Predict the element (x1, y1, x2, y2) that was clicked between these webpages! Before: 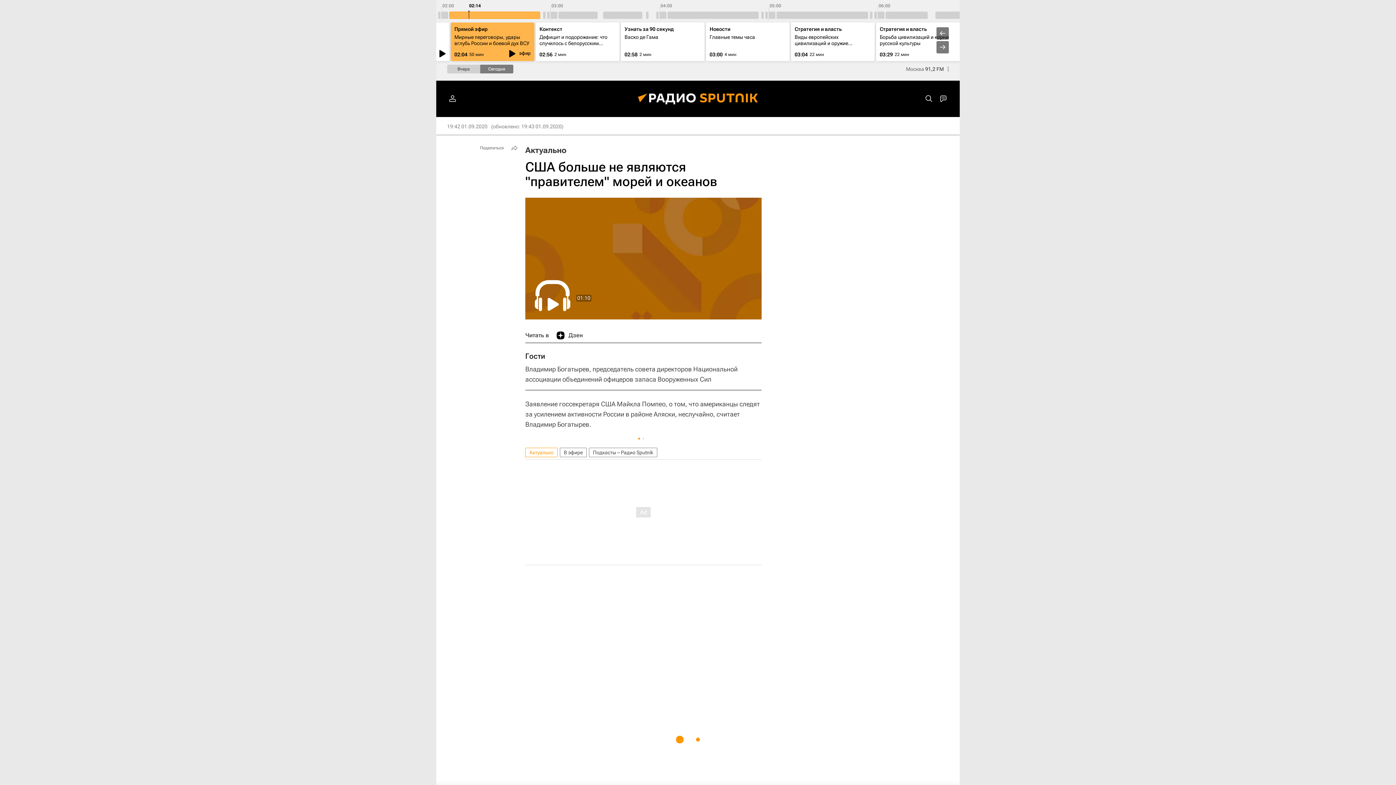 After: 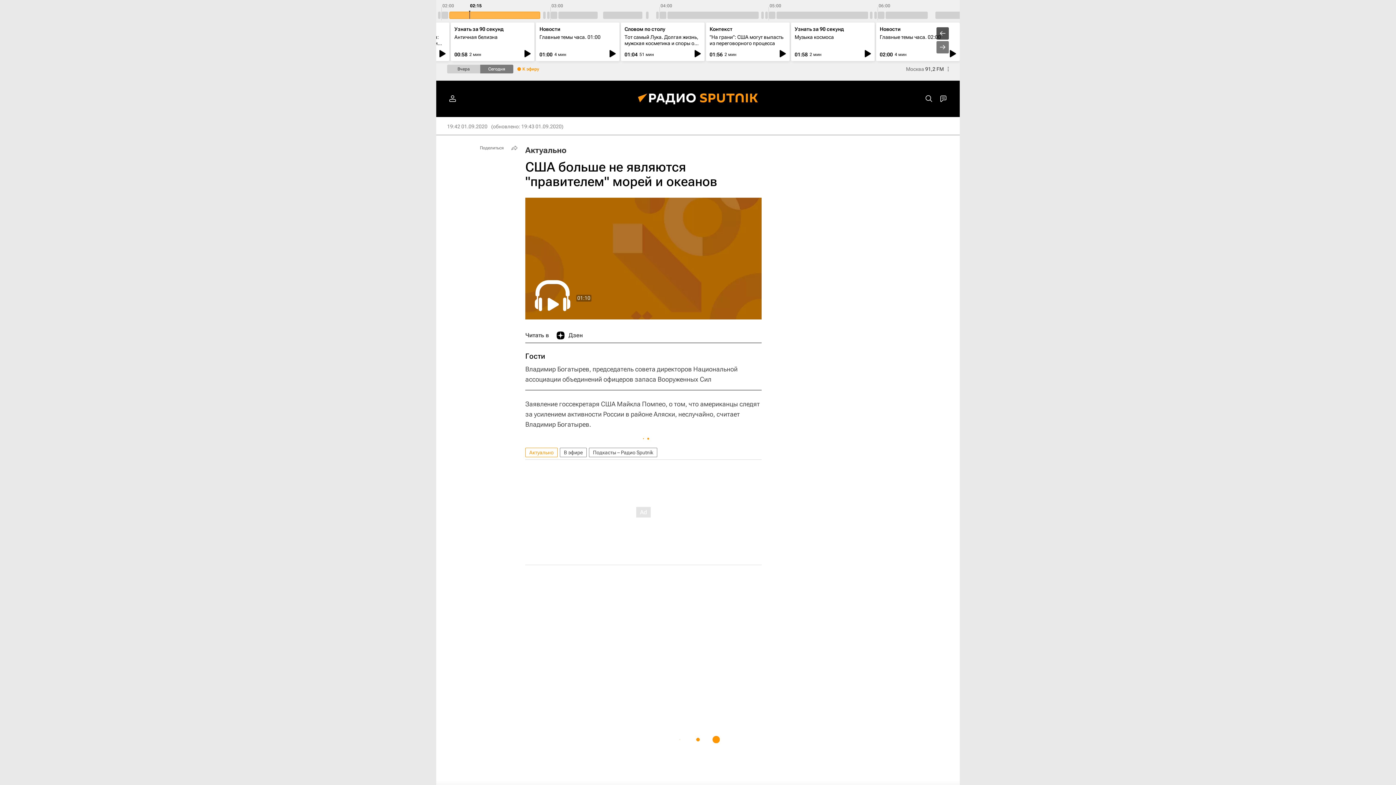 Action: bbox: (936, 27, 949, 39)